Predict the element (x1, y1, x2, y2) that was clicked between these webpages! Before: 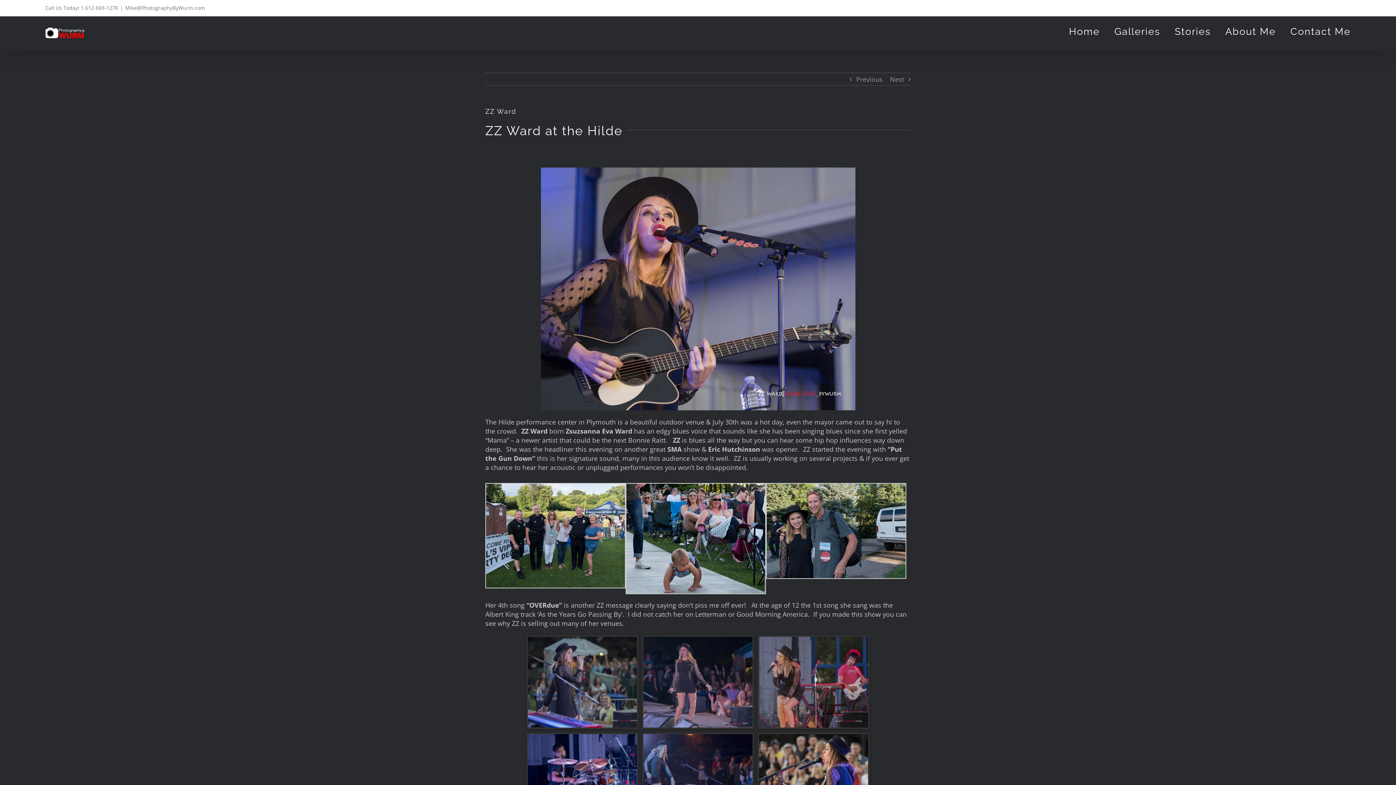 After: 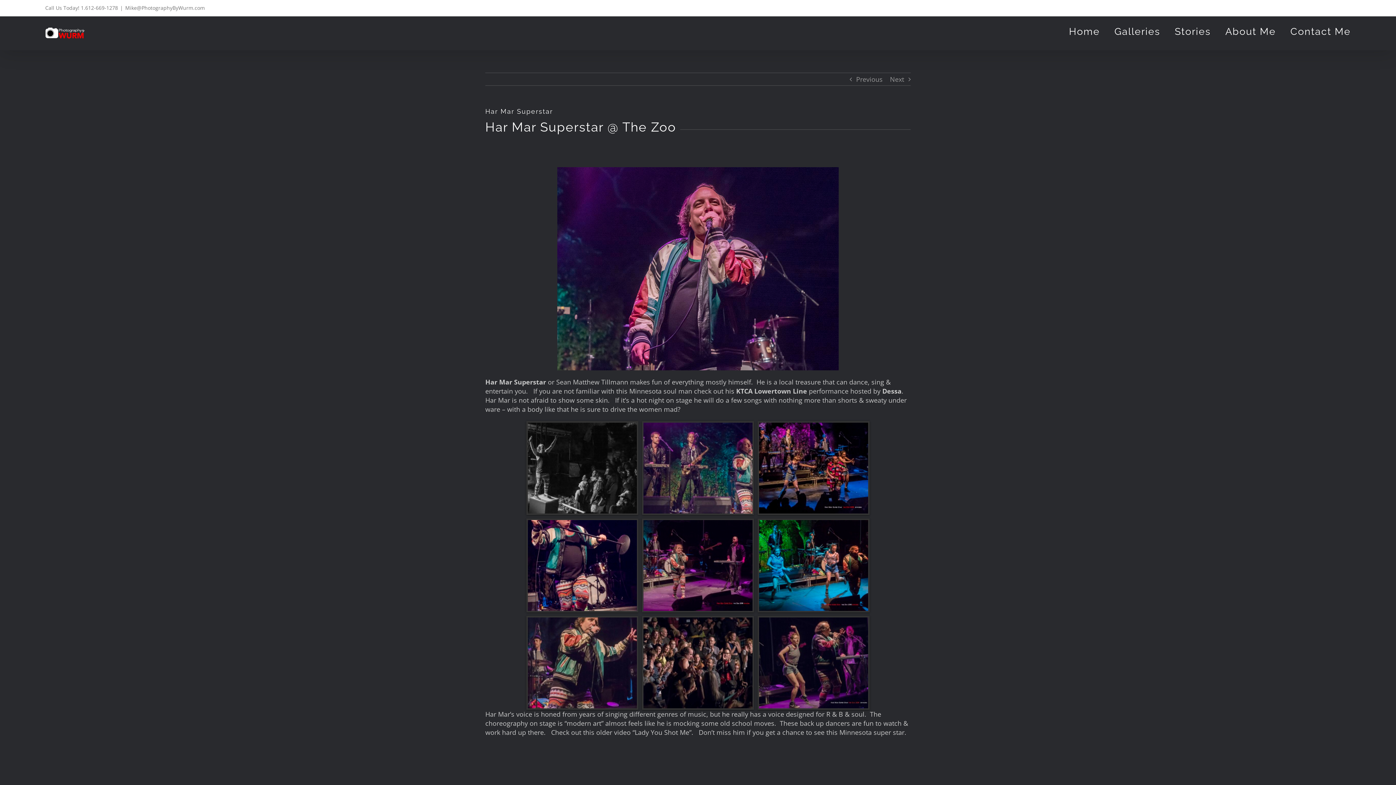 Action: bbox: (890, 73, 904, 85) label: Next